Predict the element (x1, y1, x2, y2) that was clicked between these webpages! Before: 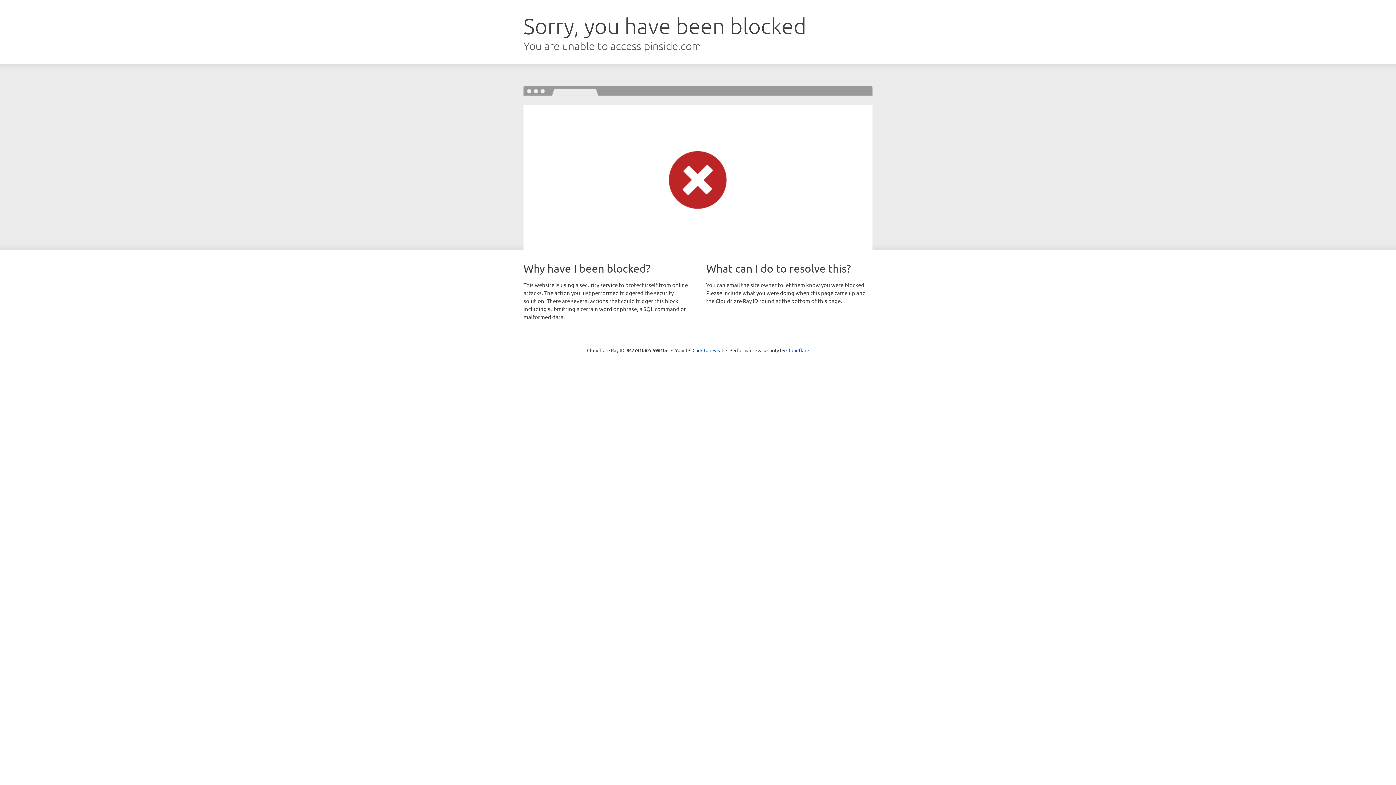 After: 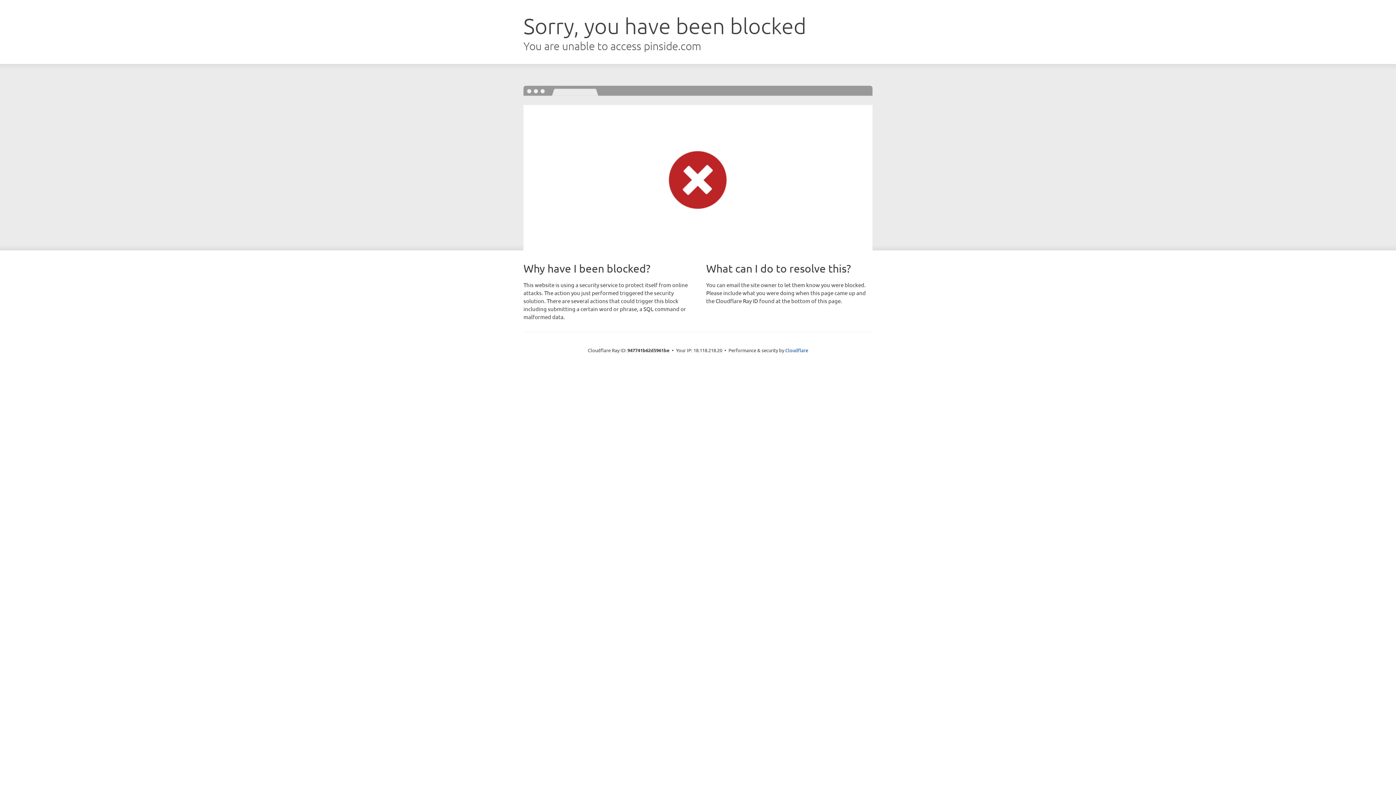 Action: bbox: (692, 346, 723, 353) label: Click to reveal